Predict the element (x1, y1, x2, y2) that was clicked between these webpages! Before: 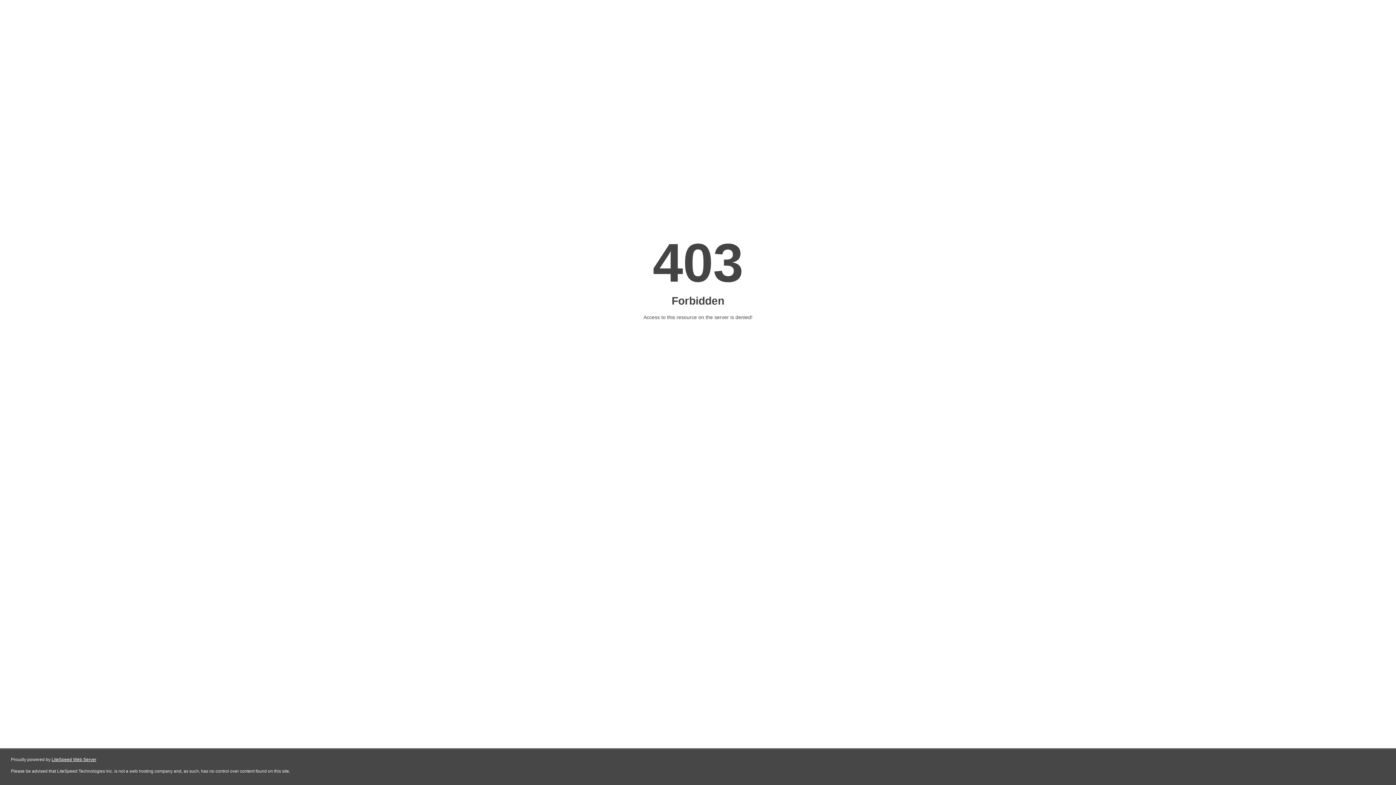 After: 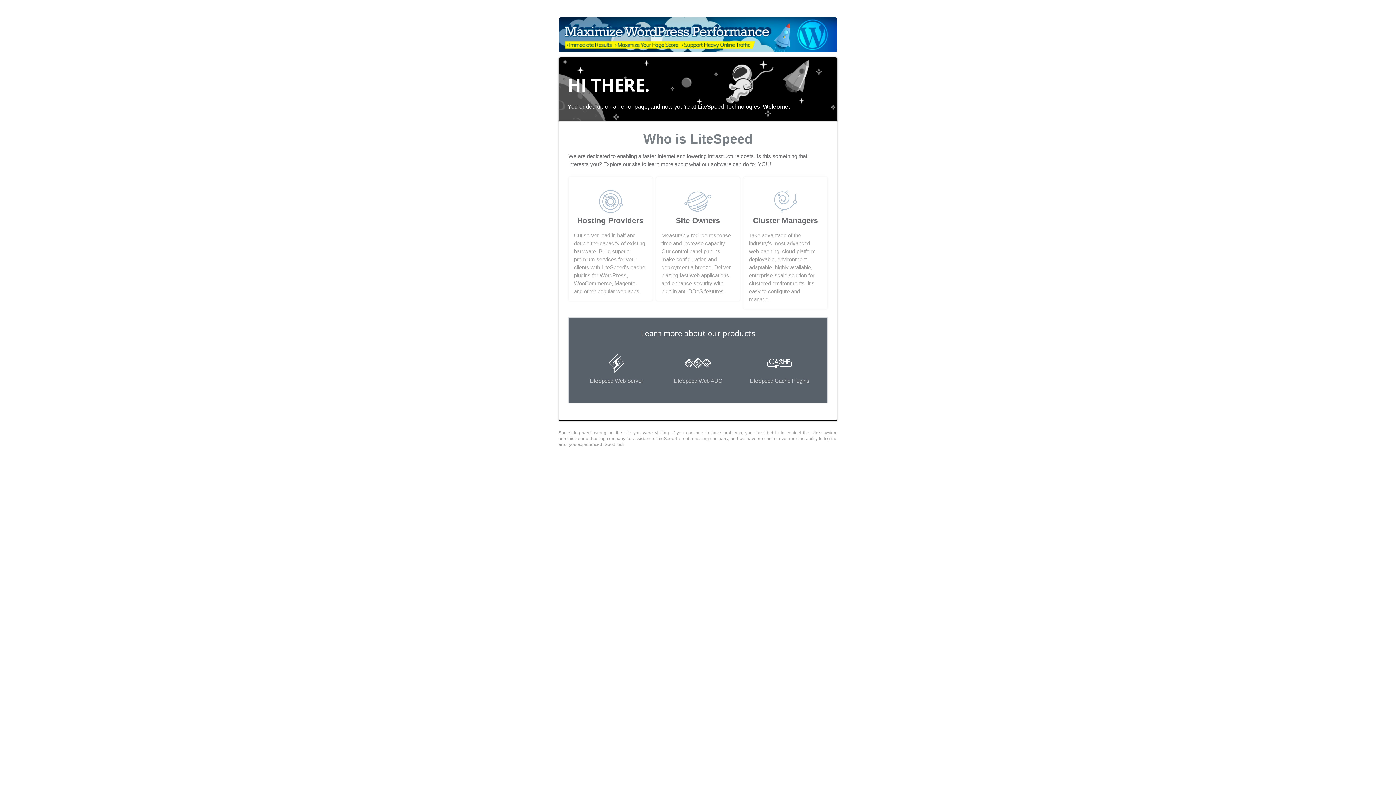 Action: bbox: (51, 757, 96, 762) label: LiteSpeed Web Server